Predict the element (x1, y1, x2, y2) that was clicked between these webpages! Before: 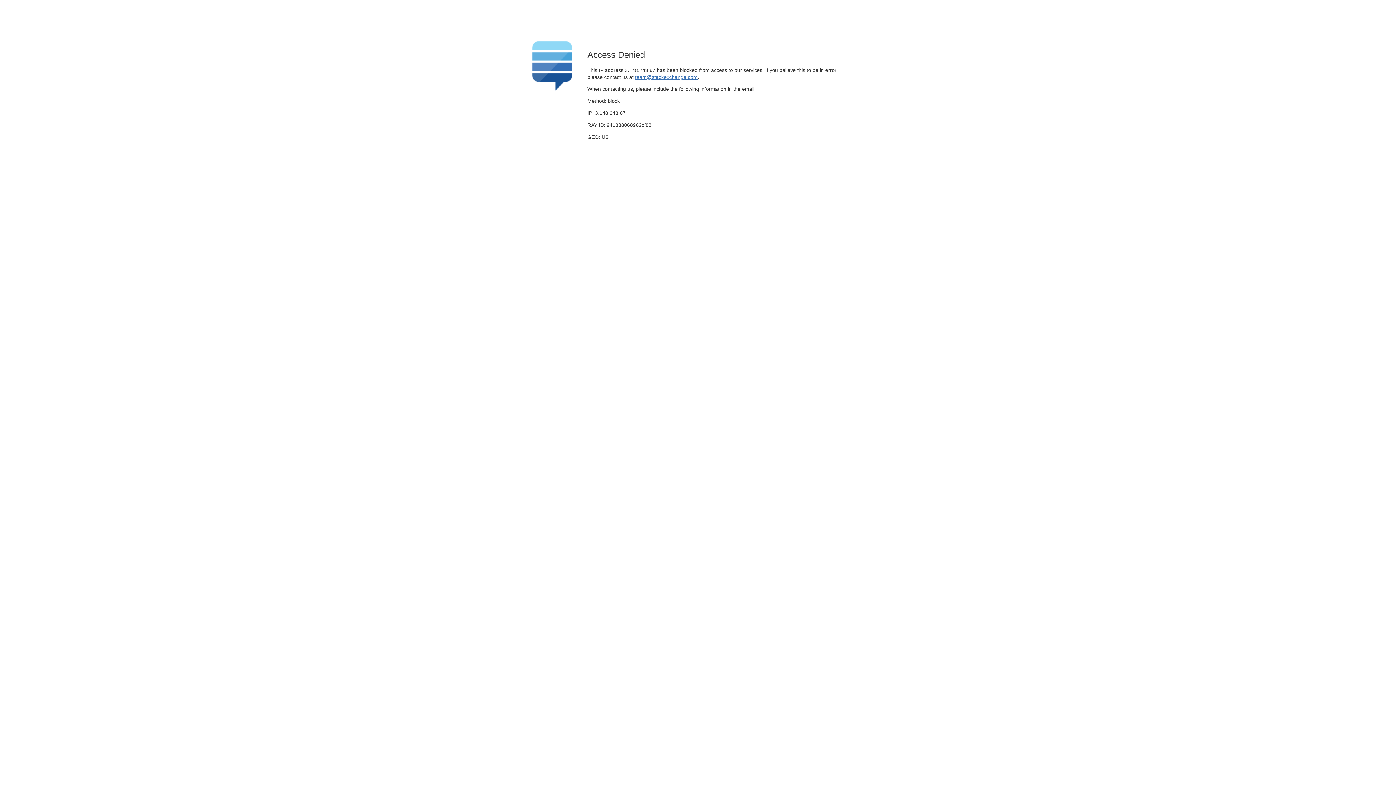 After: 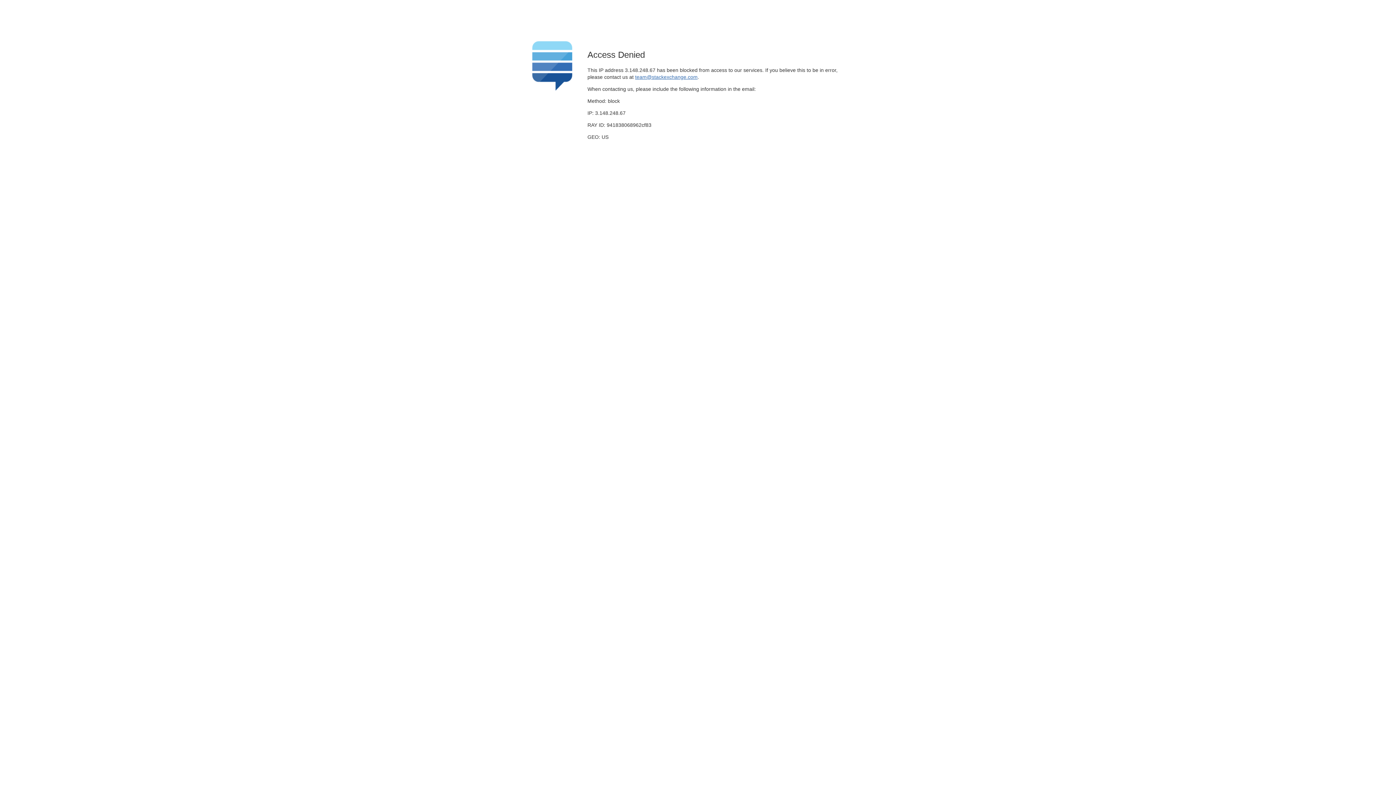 Action: bbox: (635, 74, 697, 79) label: team@stackexchange.com